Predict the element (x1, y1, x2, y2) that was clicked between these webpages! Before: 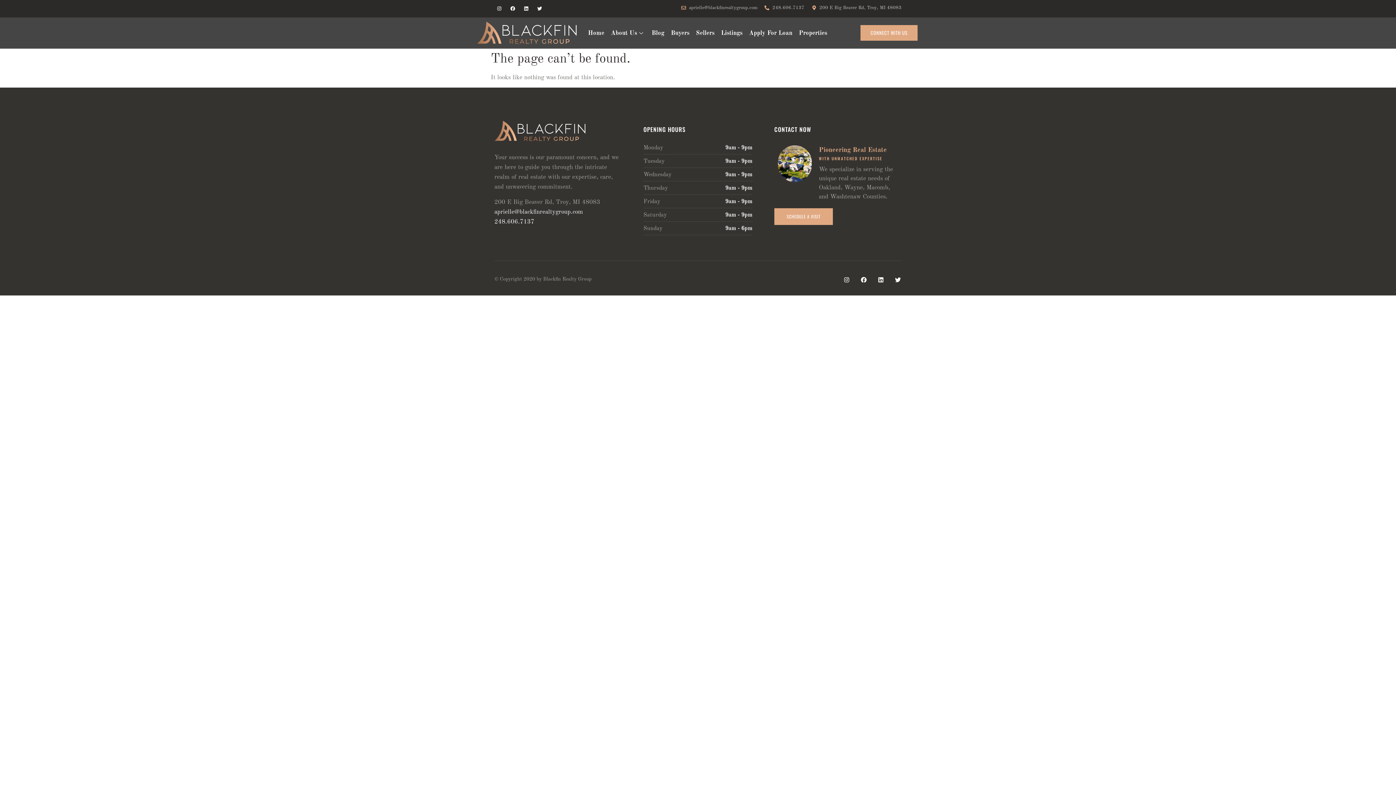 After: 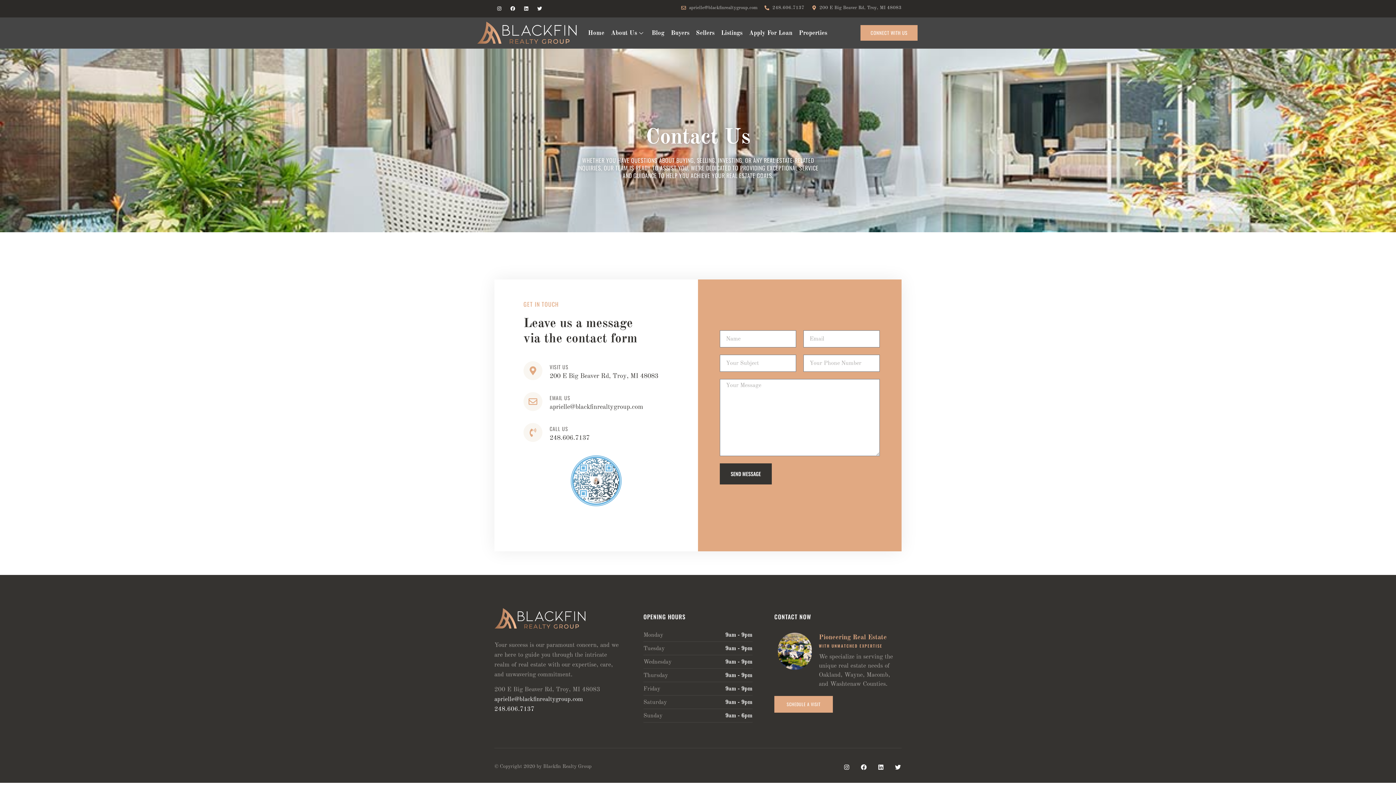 Action: label: SCHEDULE A VISIT bbox: (774, 208, 833, 225)